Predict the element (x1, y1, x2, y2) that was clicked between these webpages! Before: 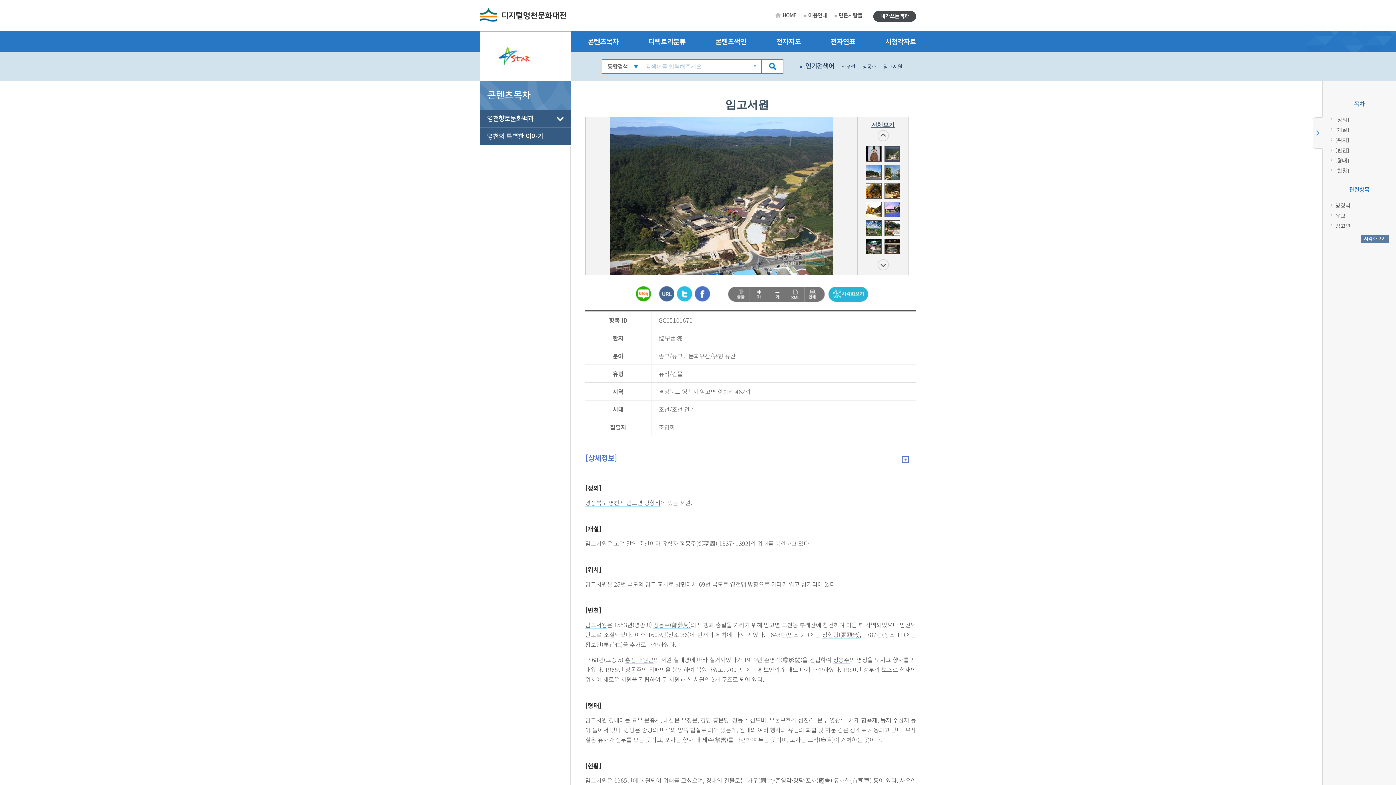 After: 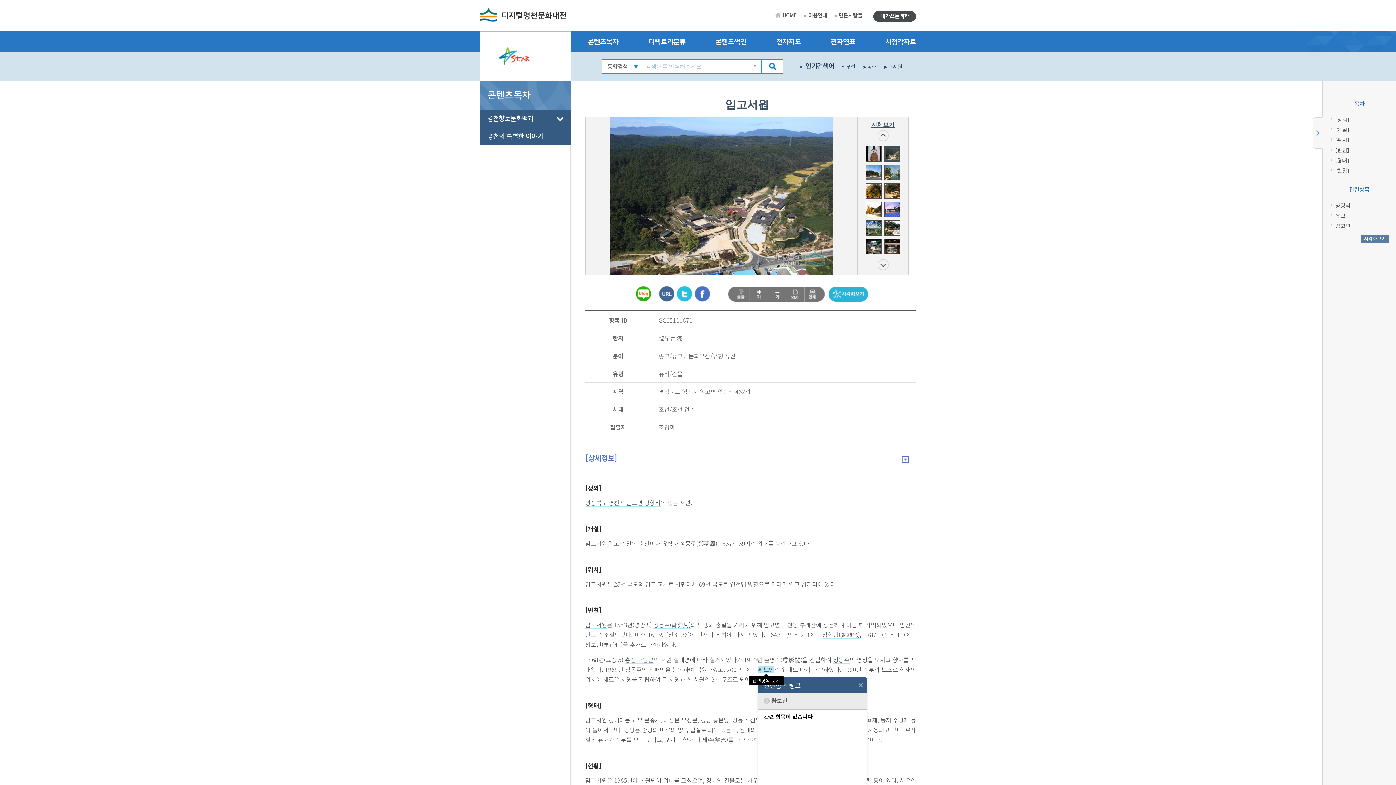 Action: label: 황보인 bbox: (758, 666, 774, 673)